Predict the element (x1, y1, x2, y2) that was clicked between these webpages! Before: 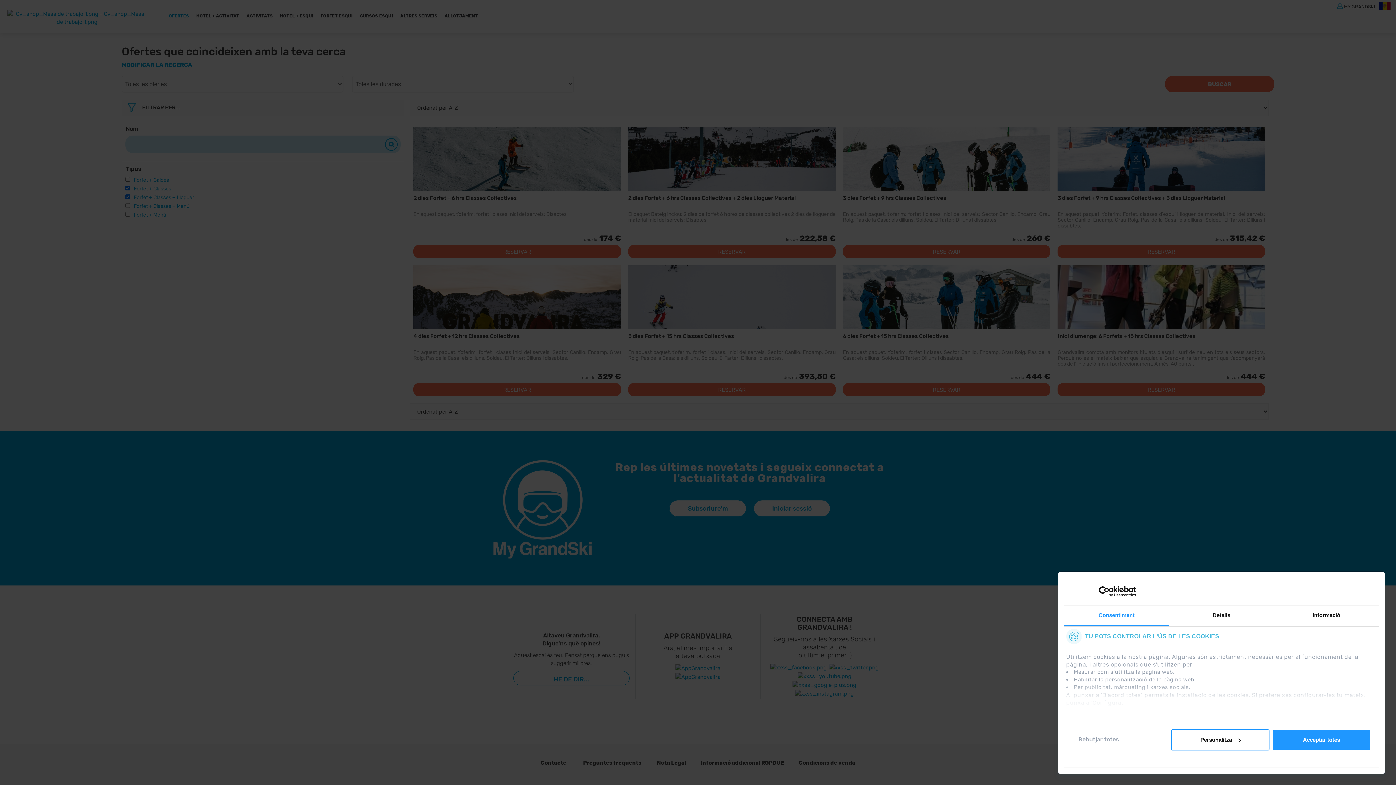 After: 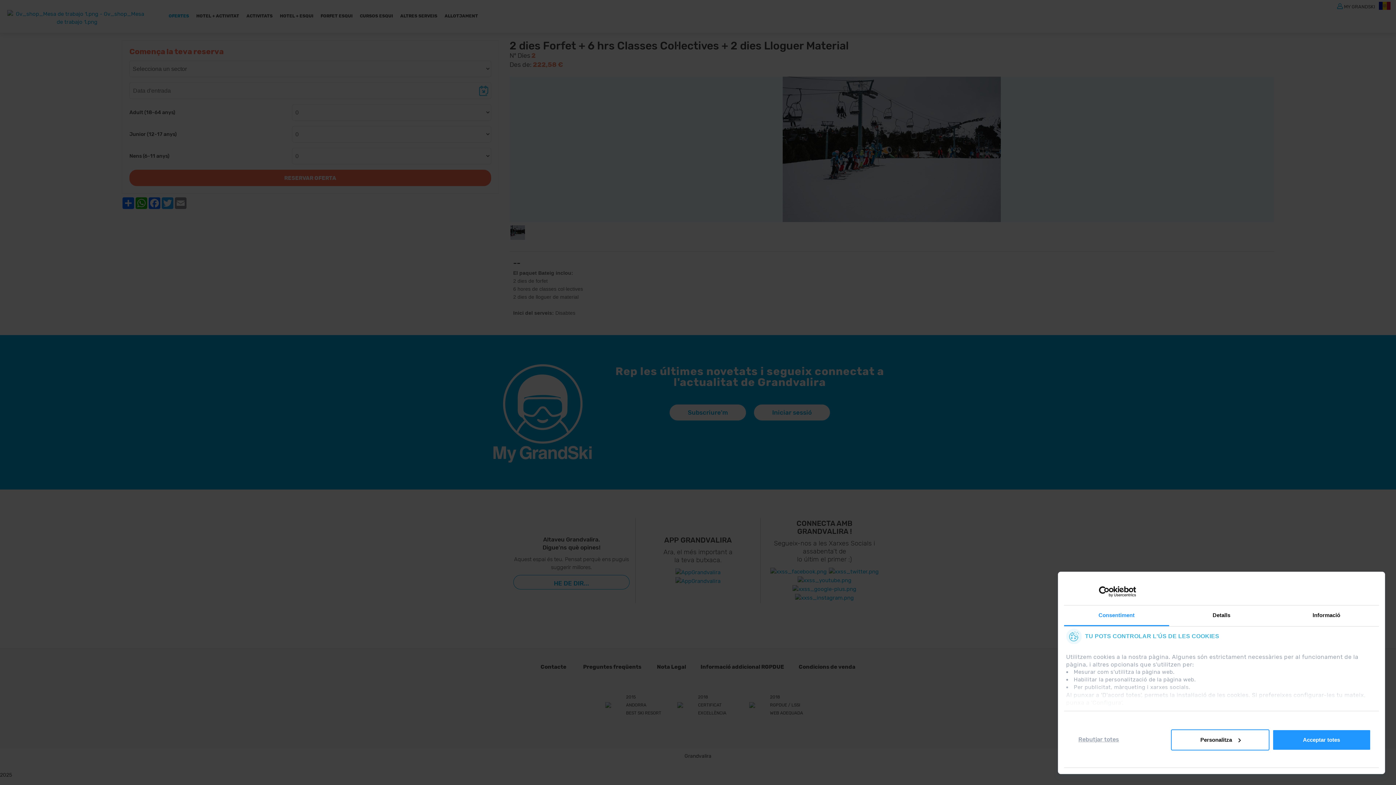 Action: bbox: (628, 245, 835, 260) label: RESERVAR